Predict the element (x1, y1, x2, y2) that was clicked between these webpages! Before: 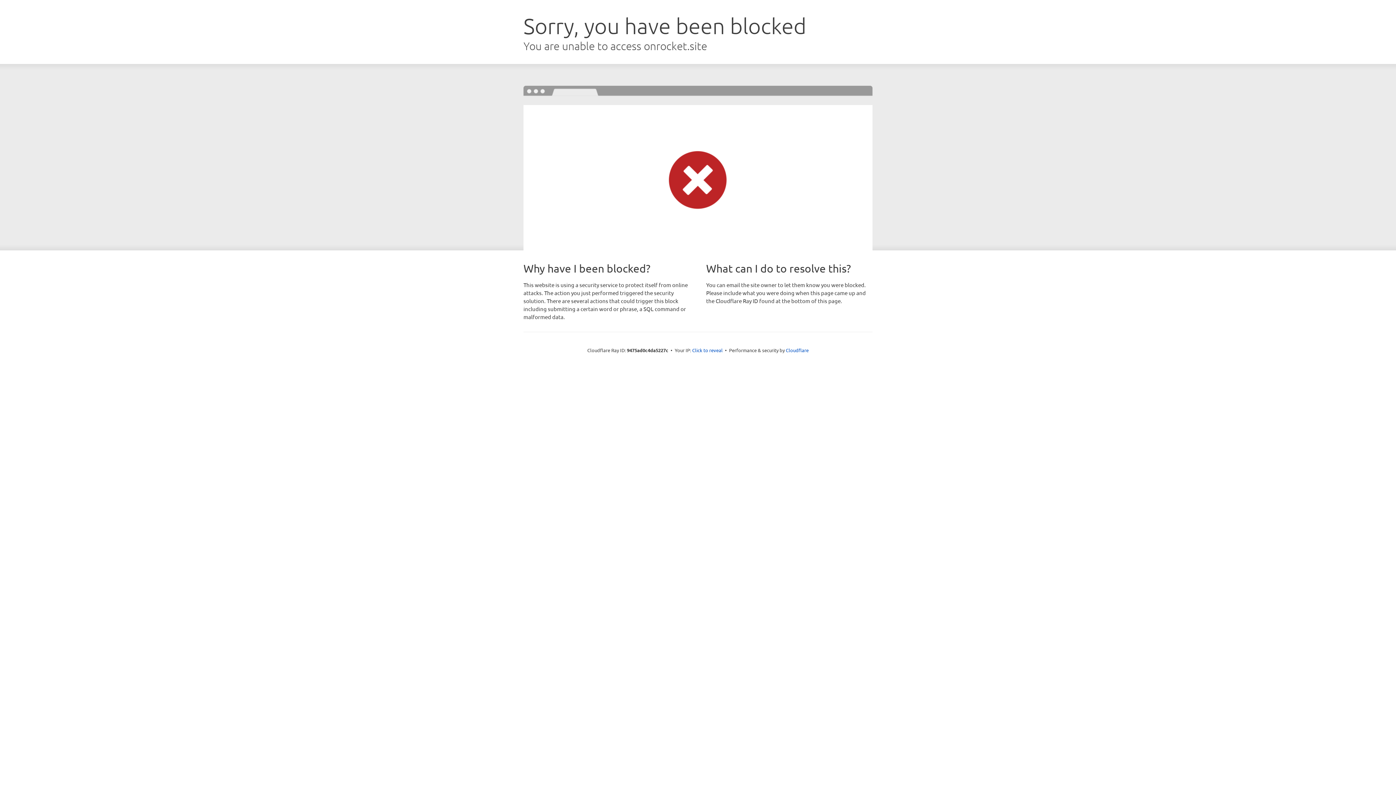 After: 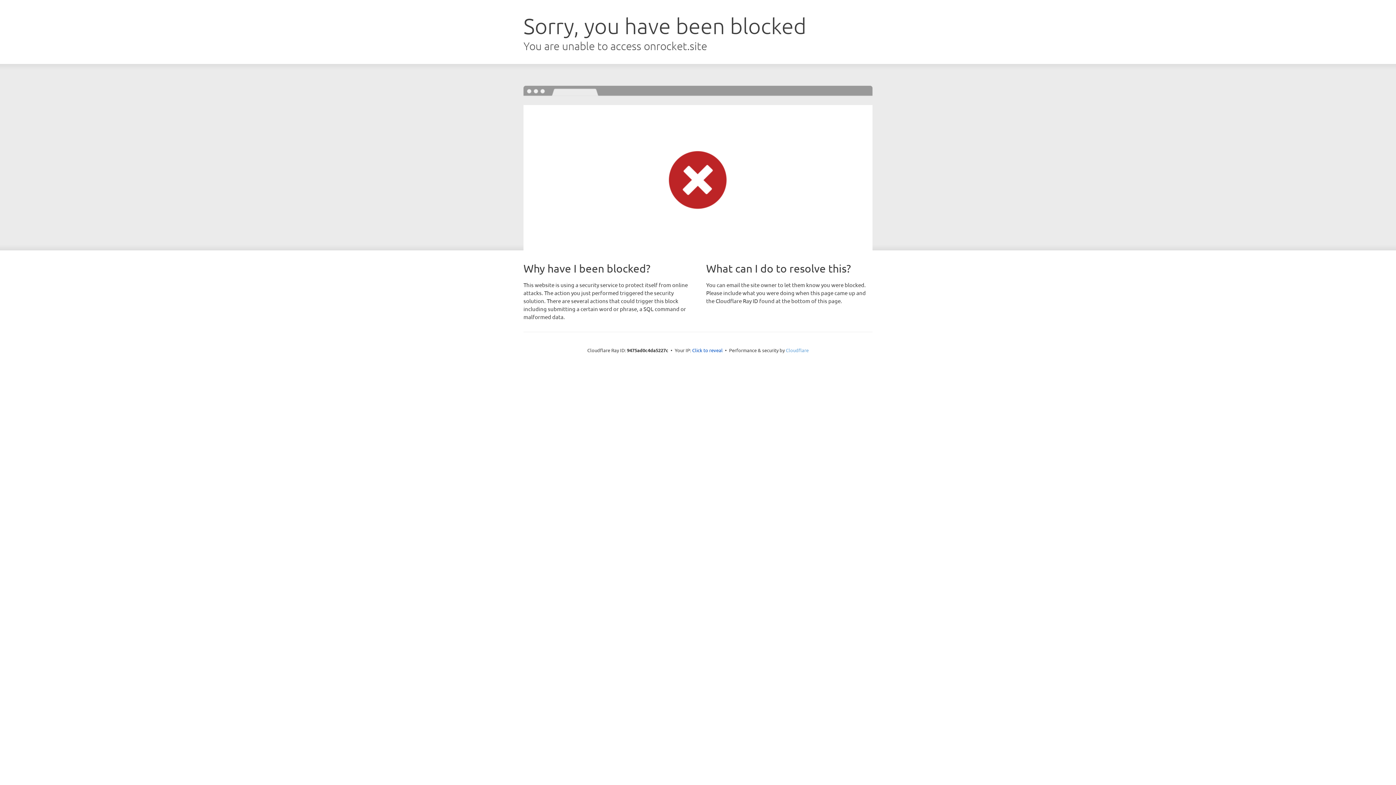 Action: label: Cloudflare bbox: (786, 347, 808, 353)